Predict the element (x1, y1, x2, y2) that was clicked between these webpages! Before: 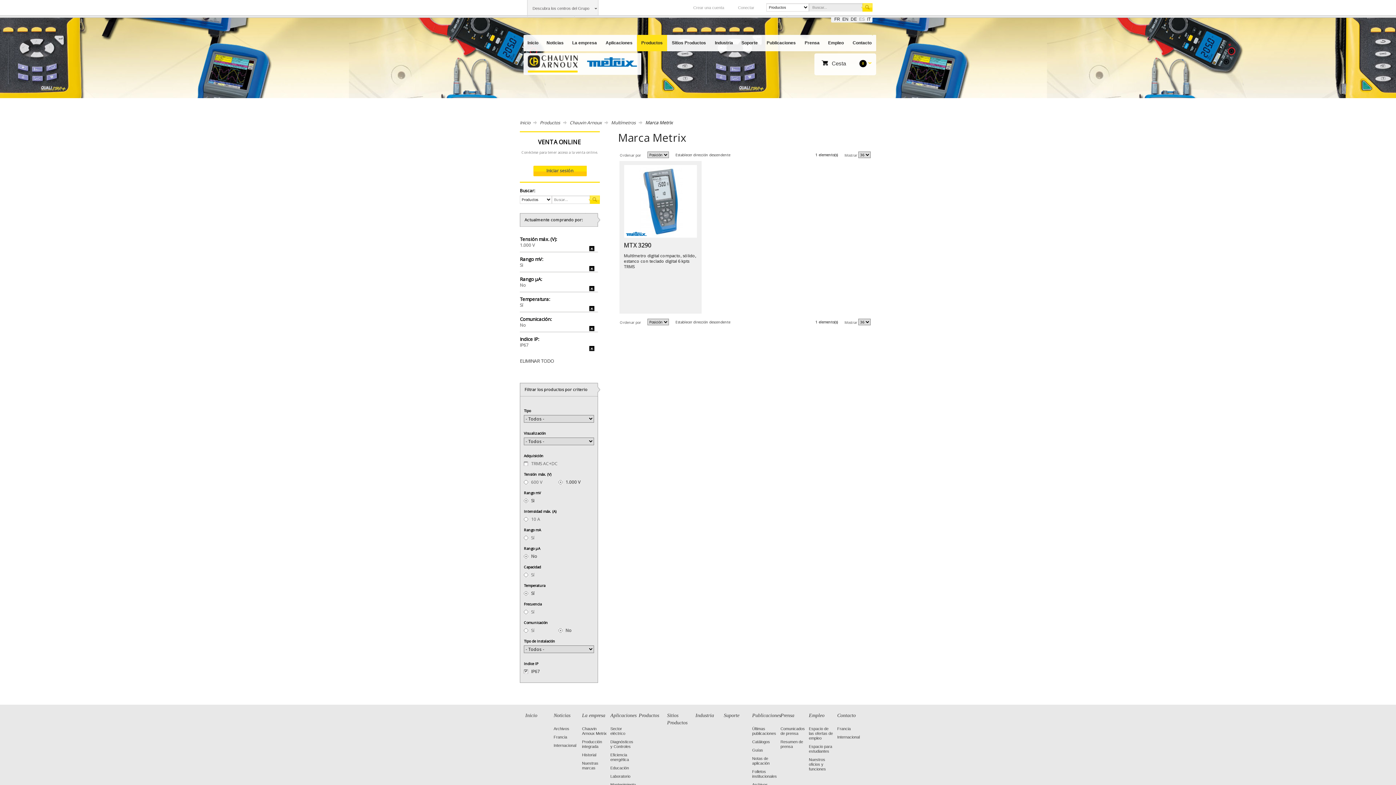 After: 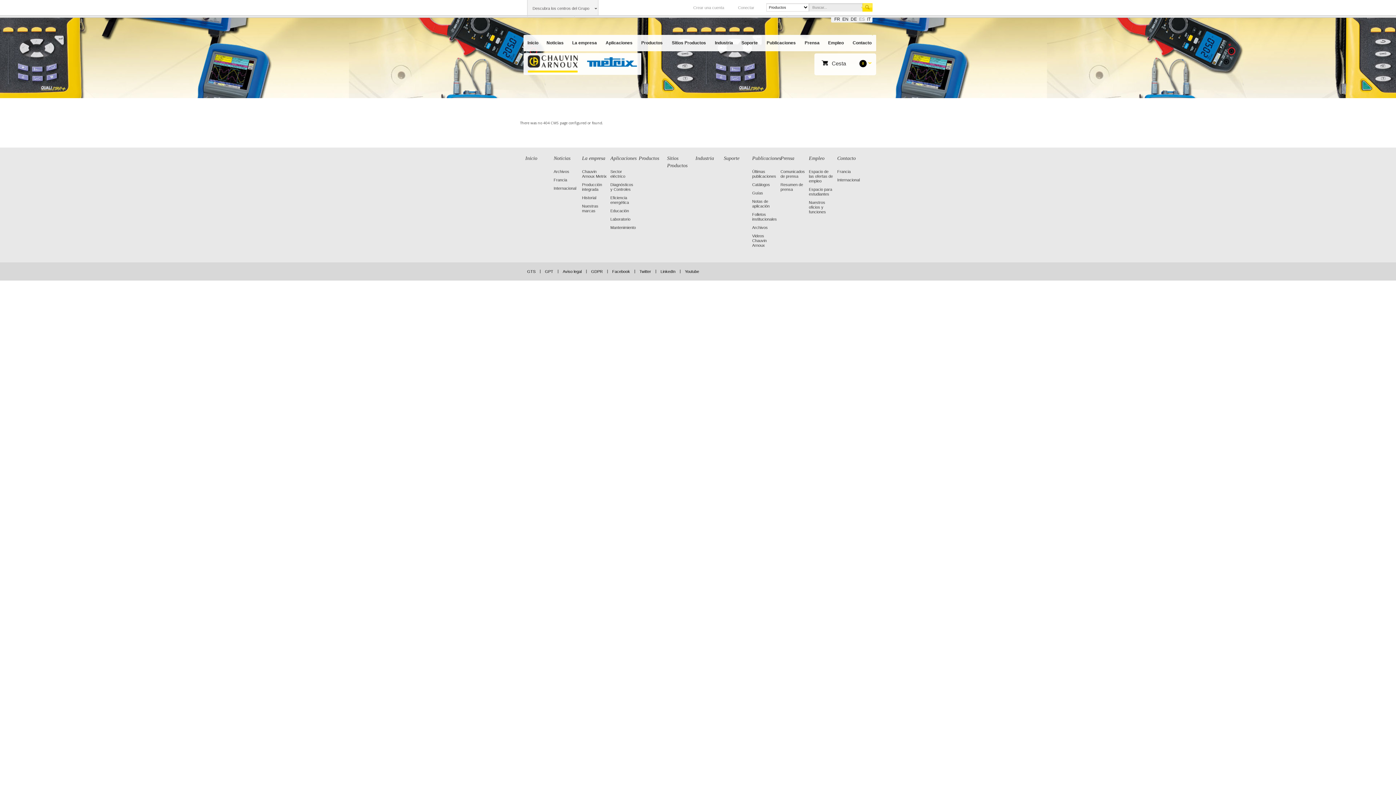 Action: bbox: (610, 774, 630, 778) label: Laboratorio